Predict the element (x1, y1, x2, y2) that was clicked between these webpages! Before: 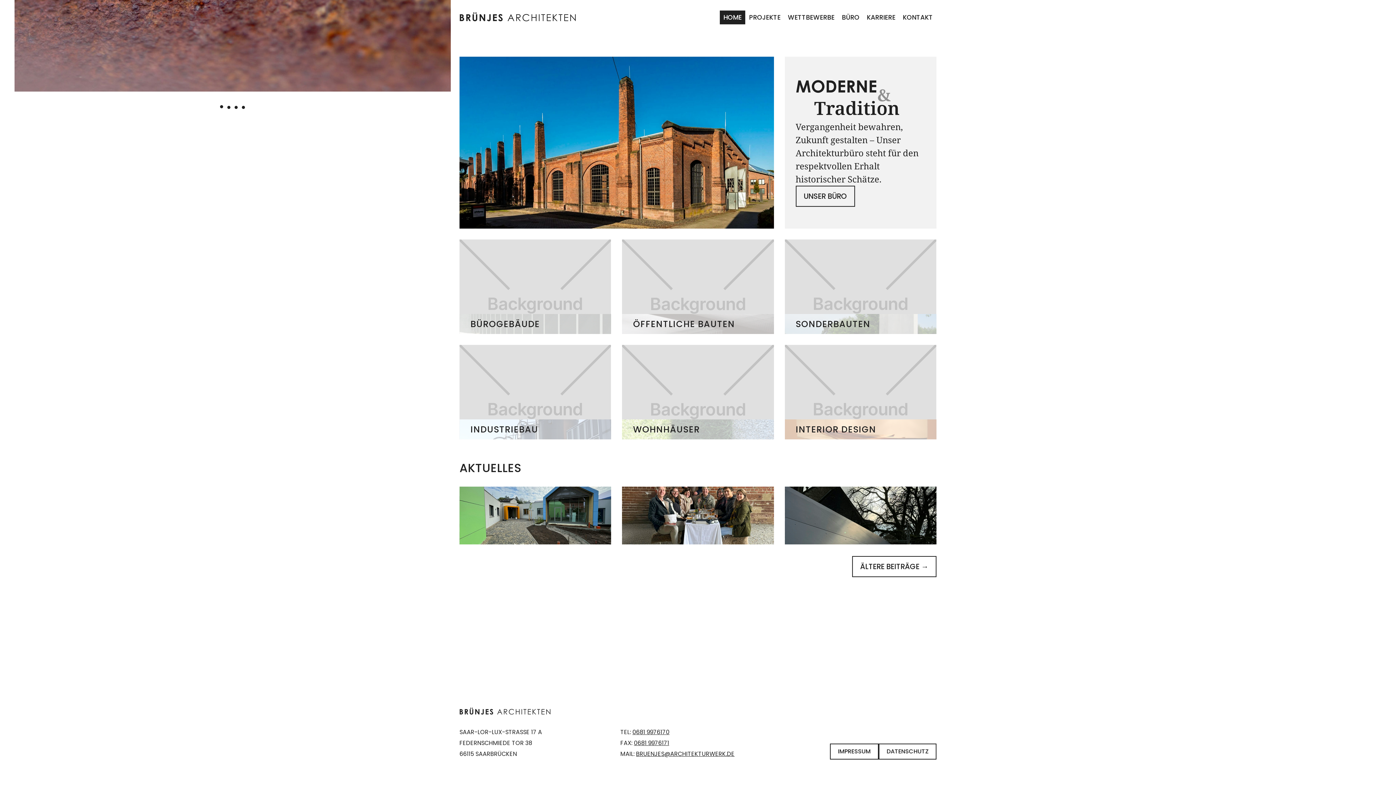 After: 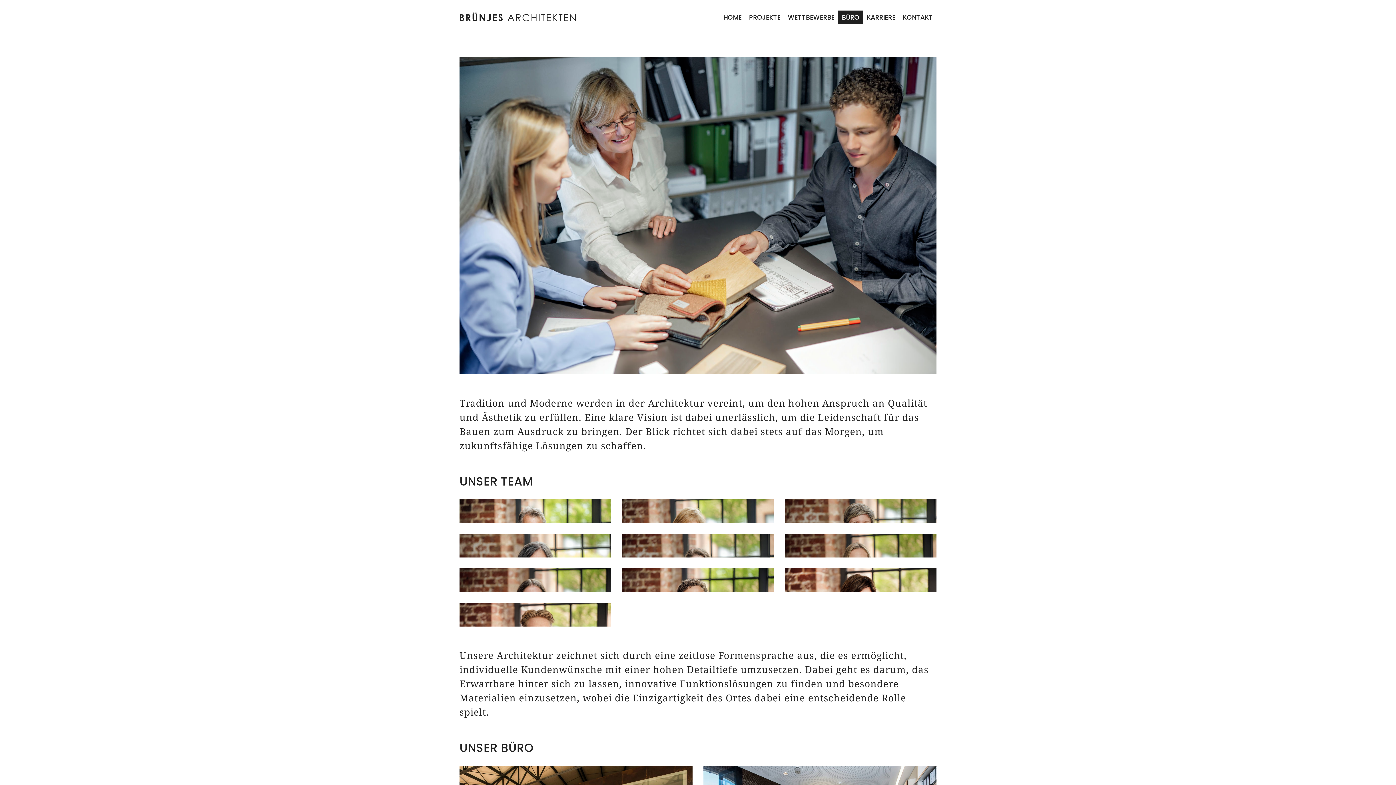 Action: label: UNSER BÜRO bbox: (795, 185, 855, 206)